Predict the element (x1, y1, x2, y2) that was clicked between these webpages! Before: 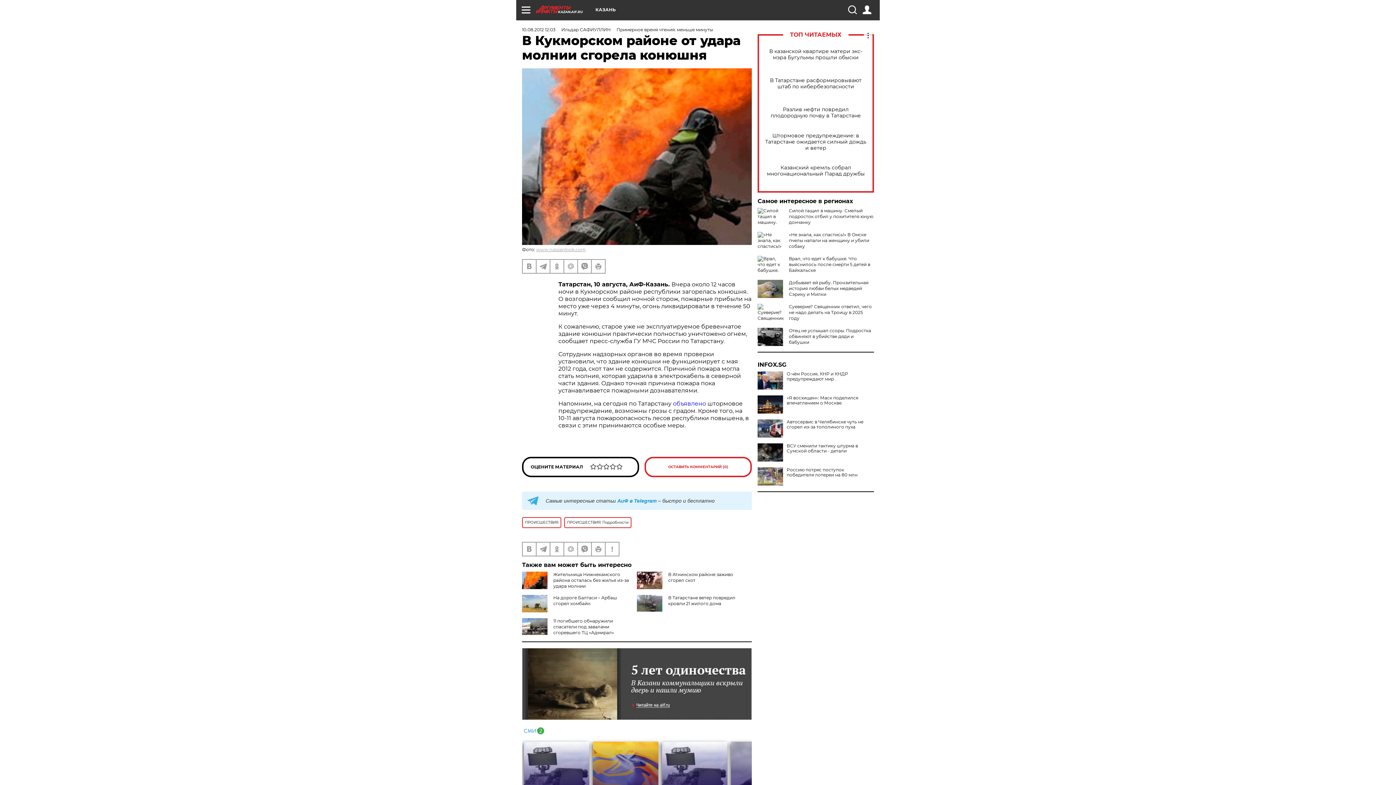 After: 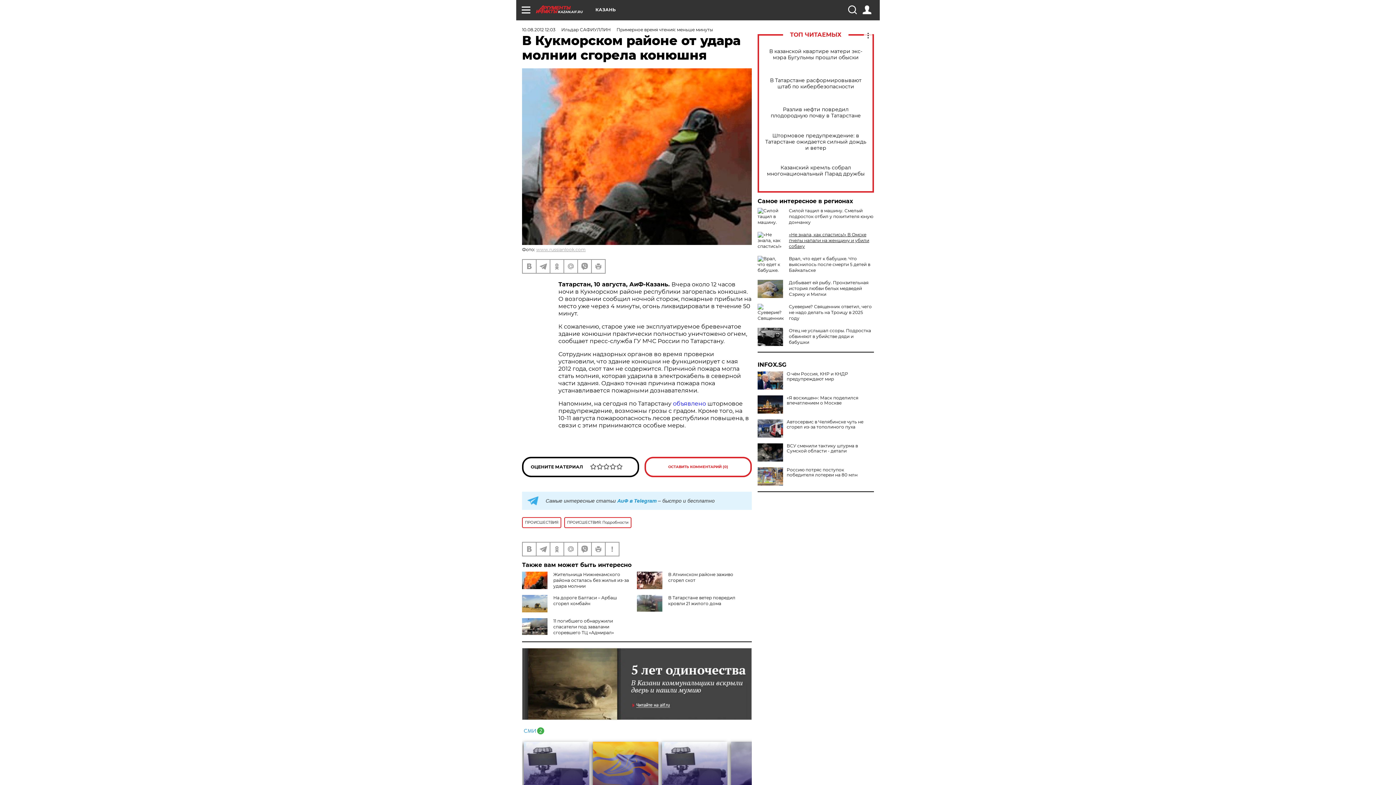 Action: label: «Не знала, как спастись!» В Омске пчелы напали на женщину и убили собаку bbox: (789, 232, 869, 249)